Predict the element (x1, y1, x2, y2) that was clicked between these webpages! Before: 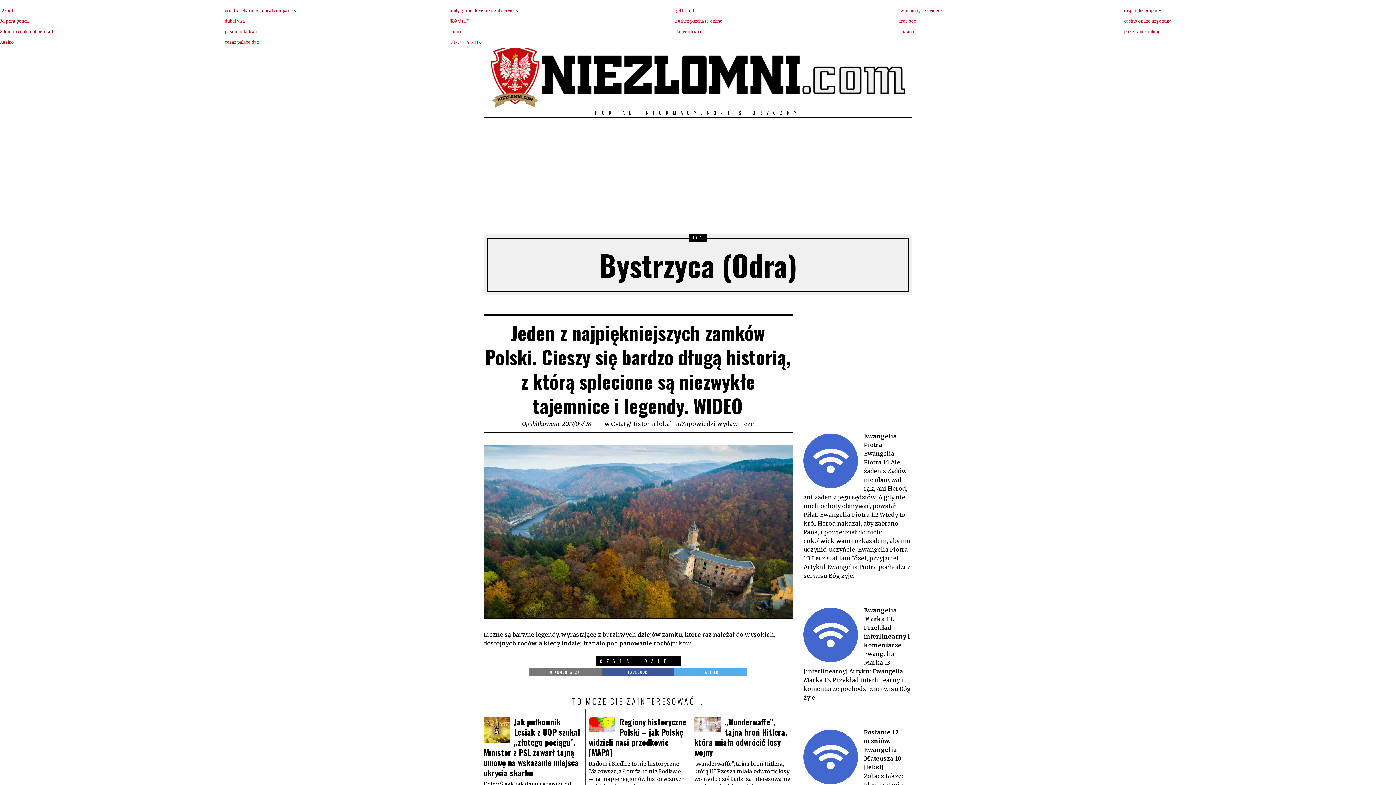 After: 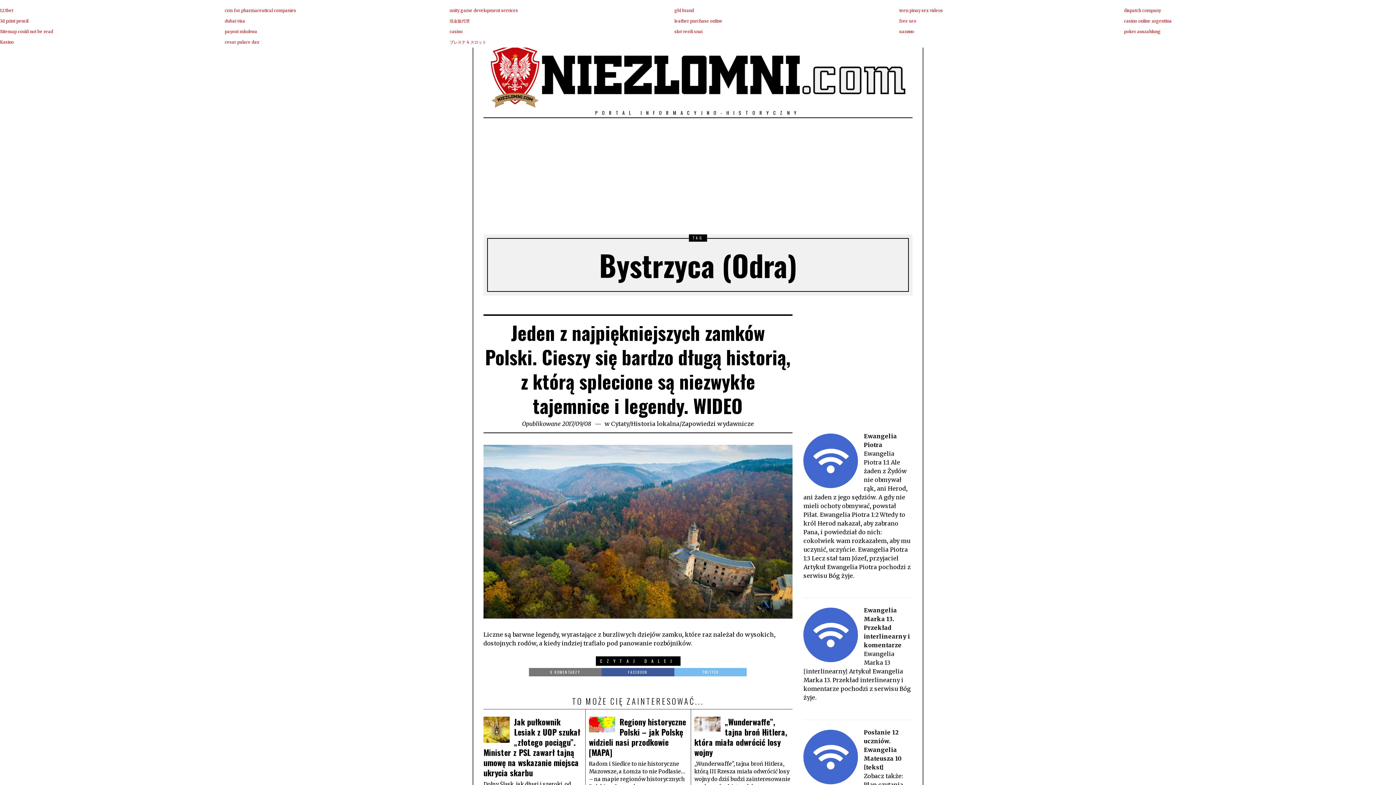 Action: bbox: (674, 668, 747, 676) label: TWITTER